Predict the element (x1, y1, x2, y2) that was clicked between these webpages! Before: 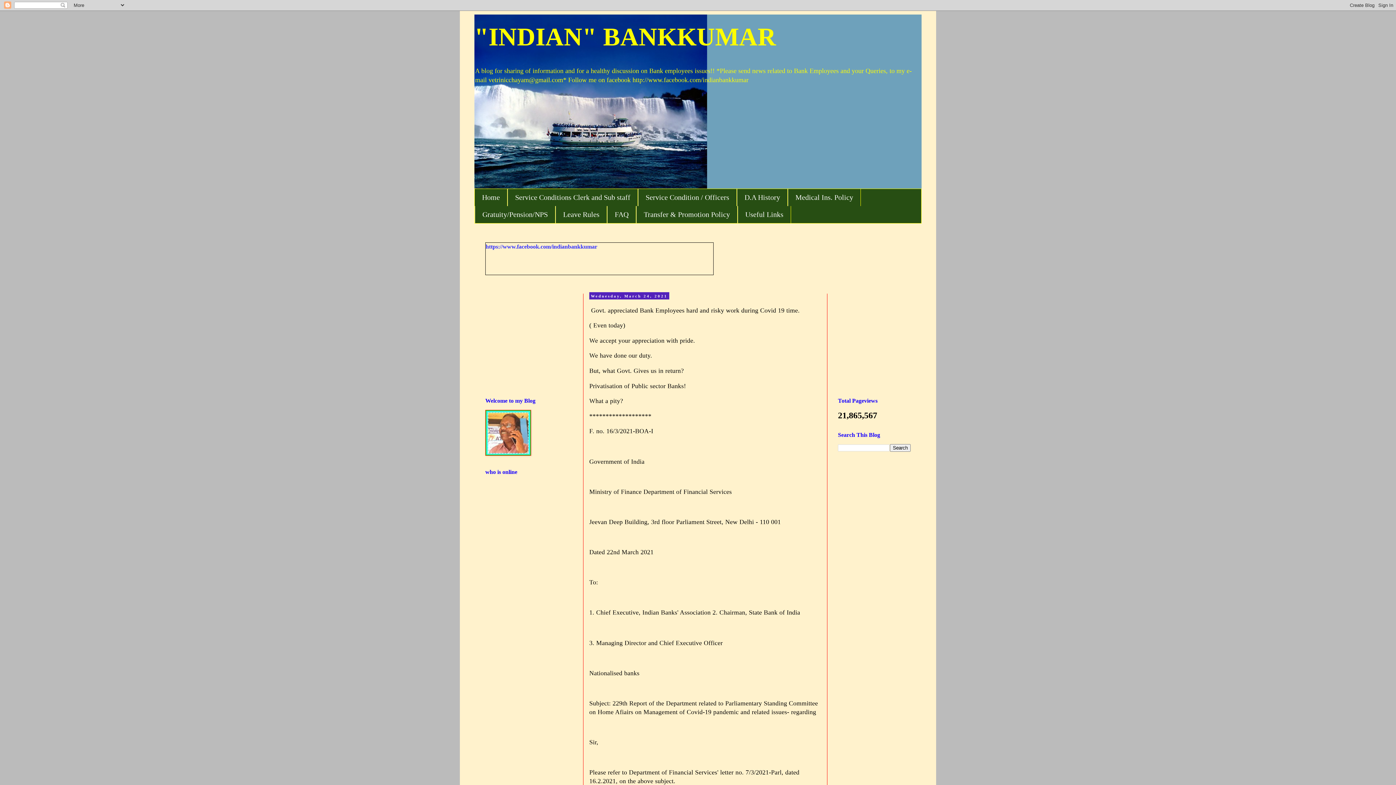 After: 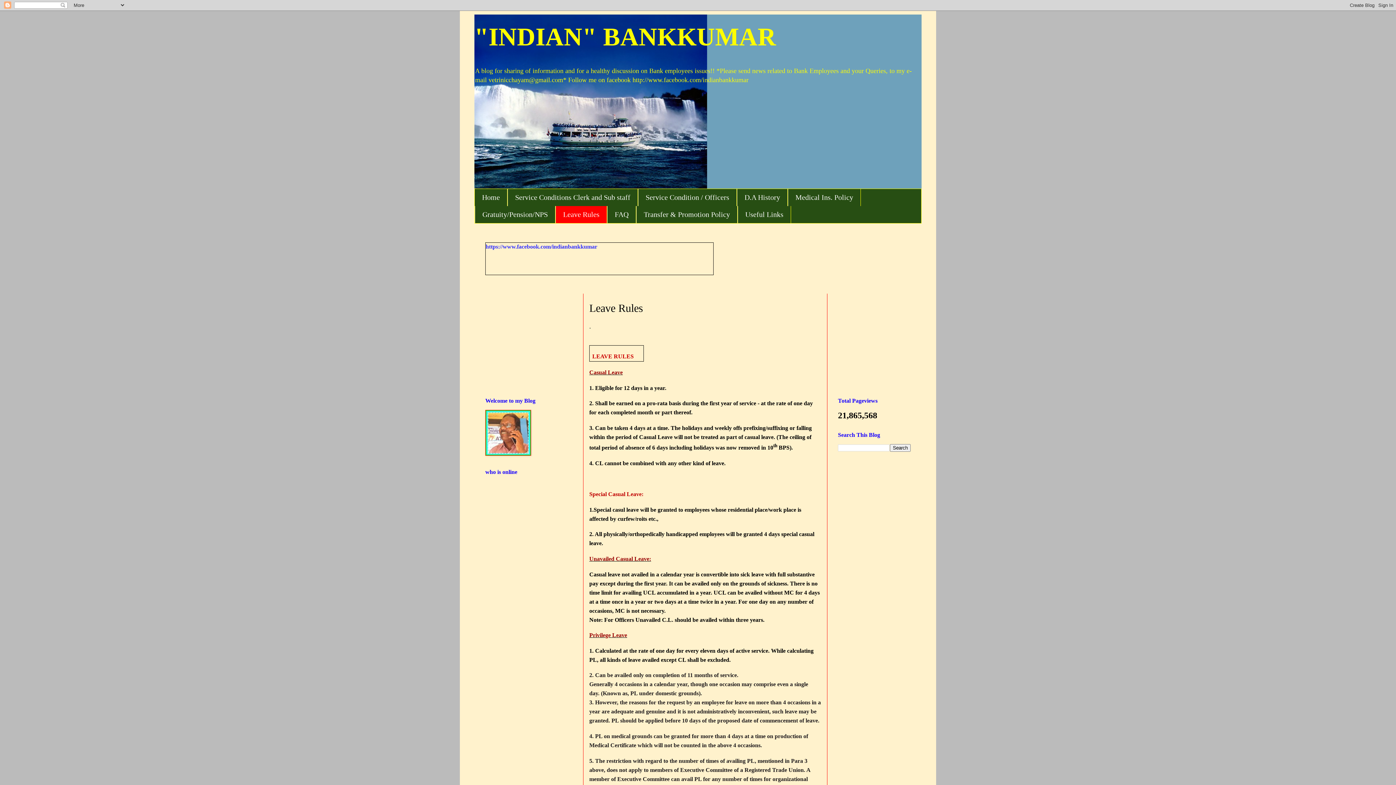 Action: bbox: (555, 206, 607, 223) label: Leave Rules